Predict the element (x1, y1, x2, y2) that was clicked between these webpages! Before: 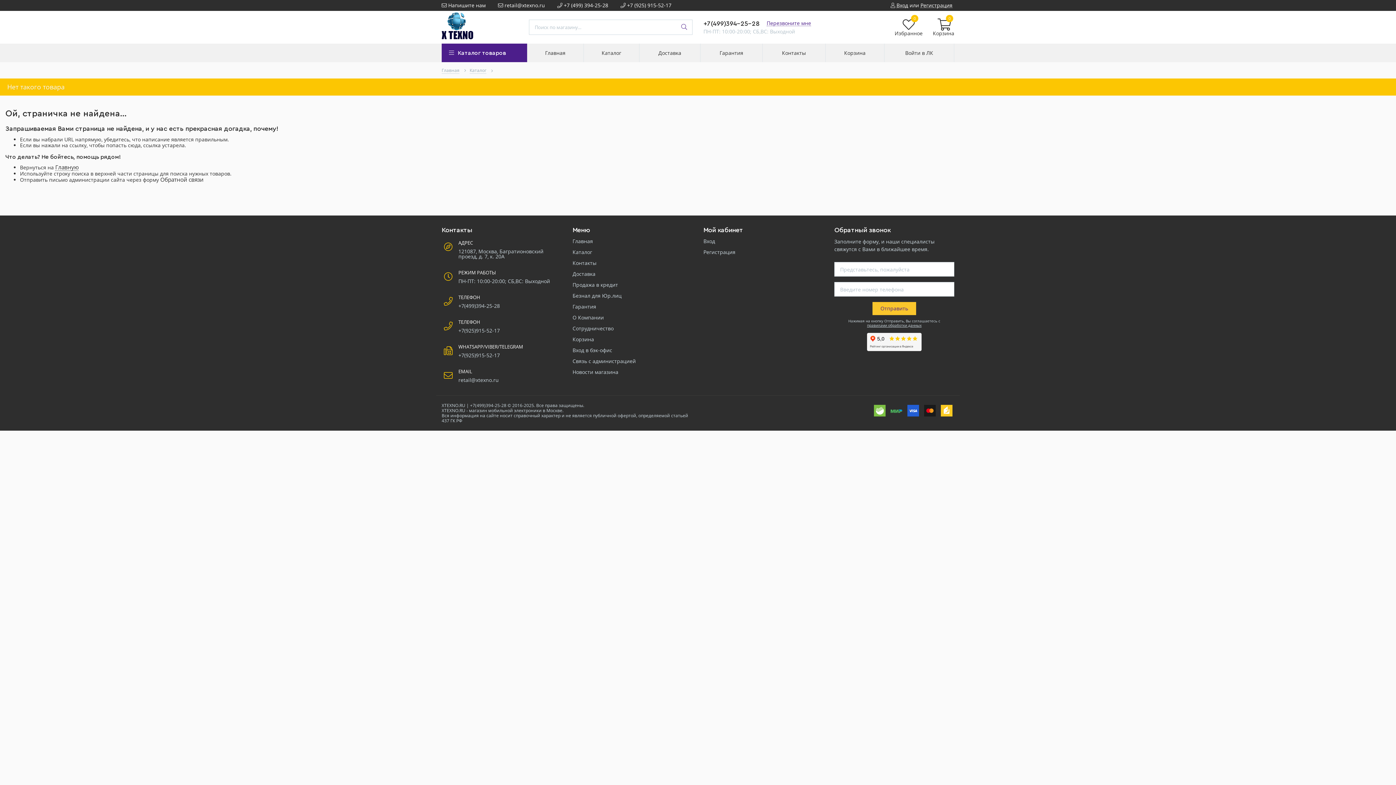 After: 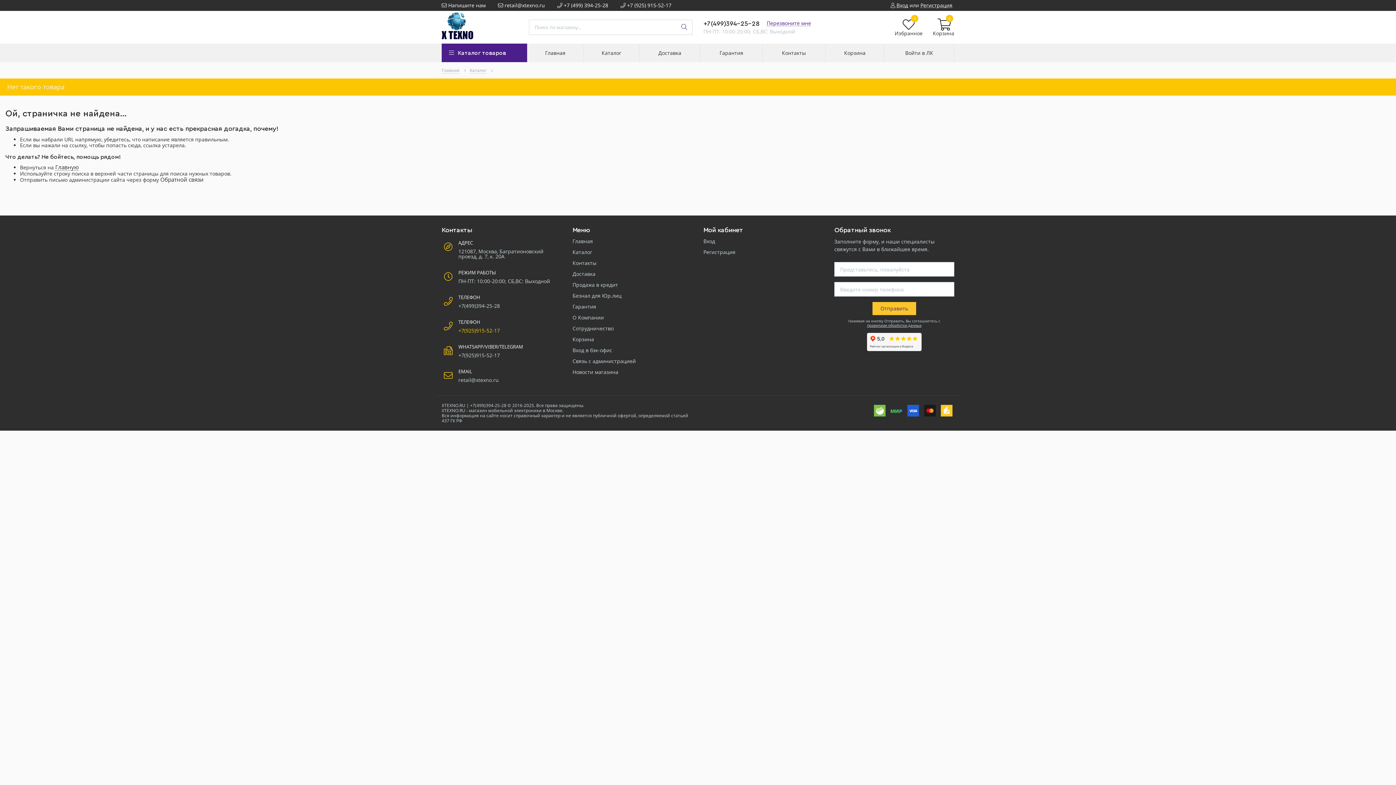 Action: label: +7(925)915-52-17 bbox: (458, 327, 500, 334)